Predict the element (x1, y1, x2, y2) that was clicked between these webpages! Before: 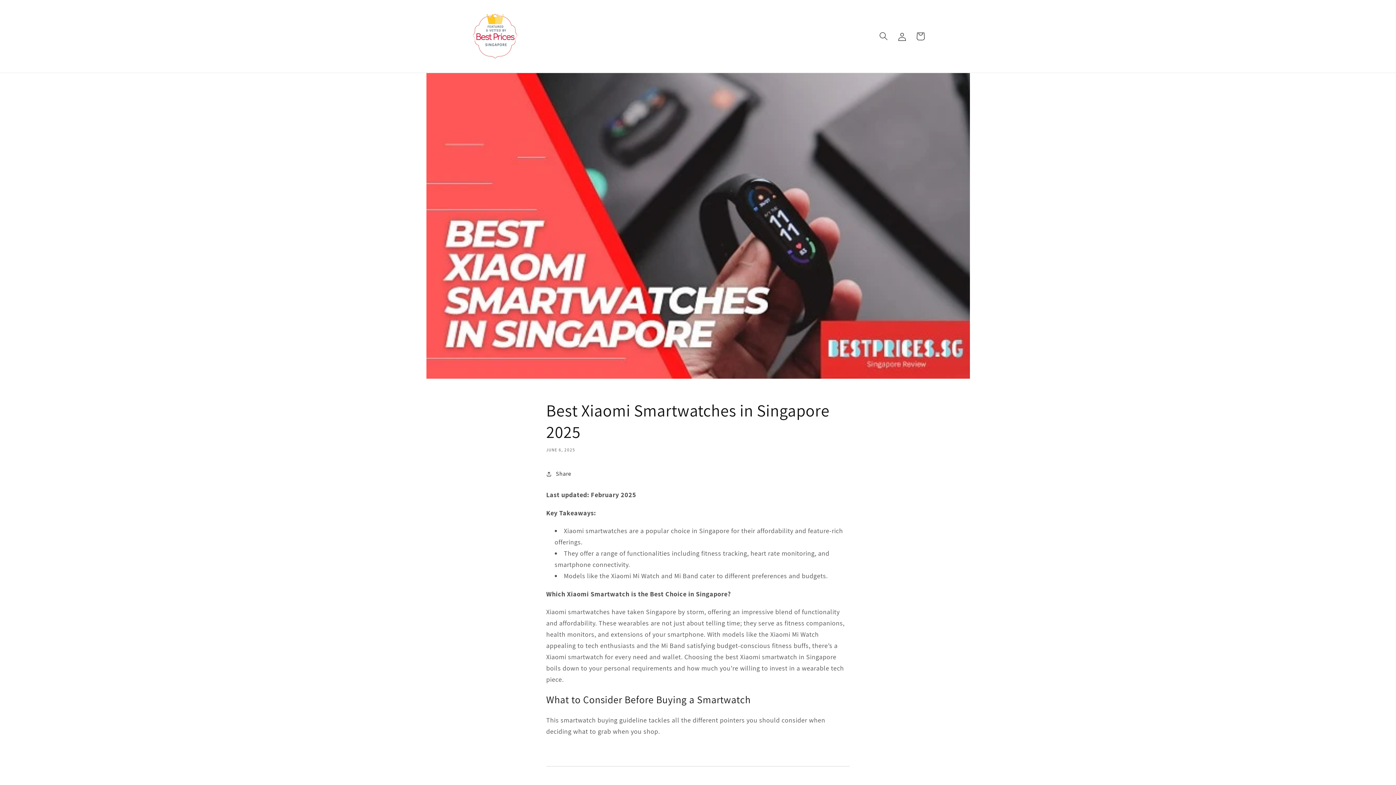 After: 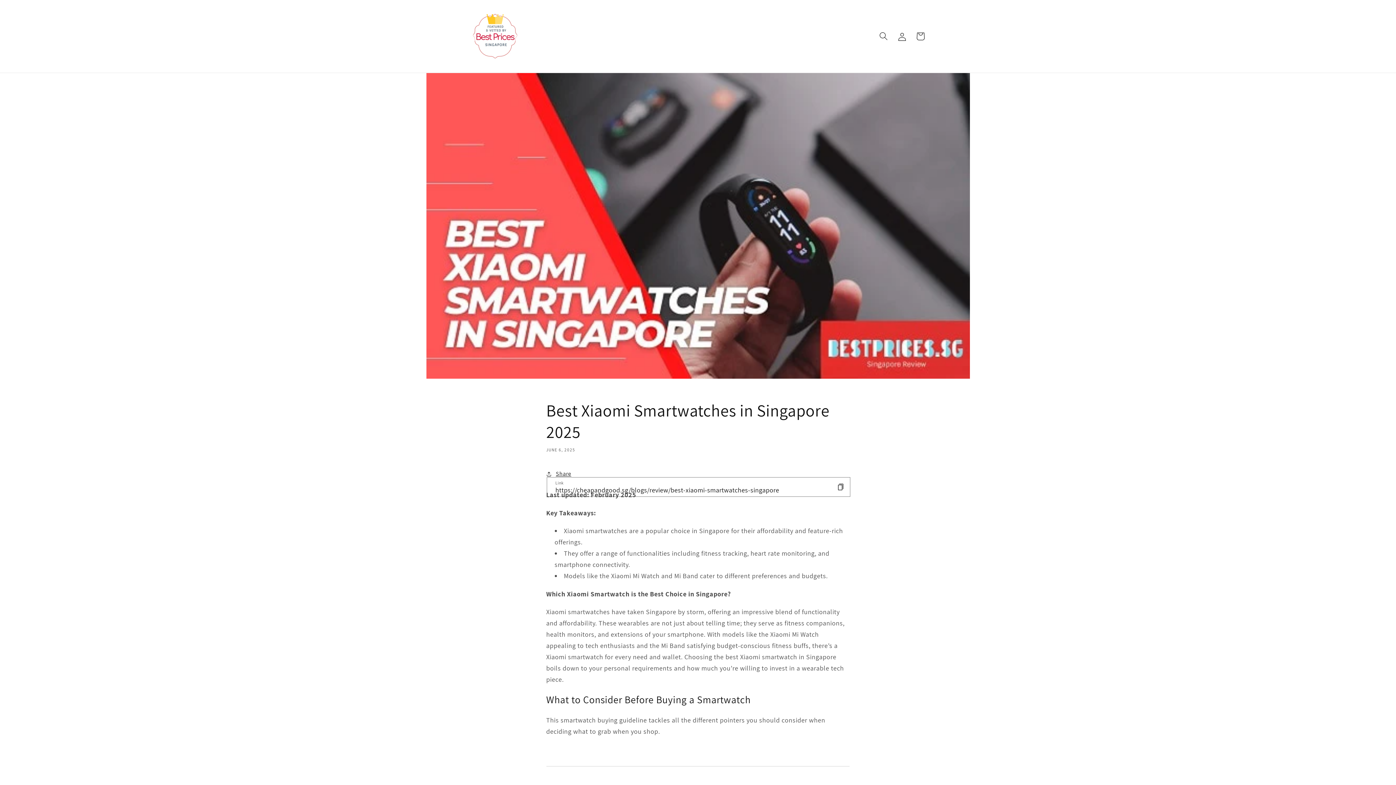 Action: bbox: (546, 464, 571, 483) label: Share